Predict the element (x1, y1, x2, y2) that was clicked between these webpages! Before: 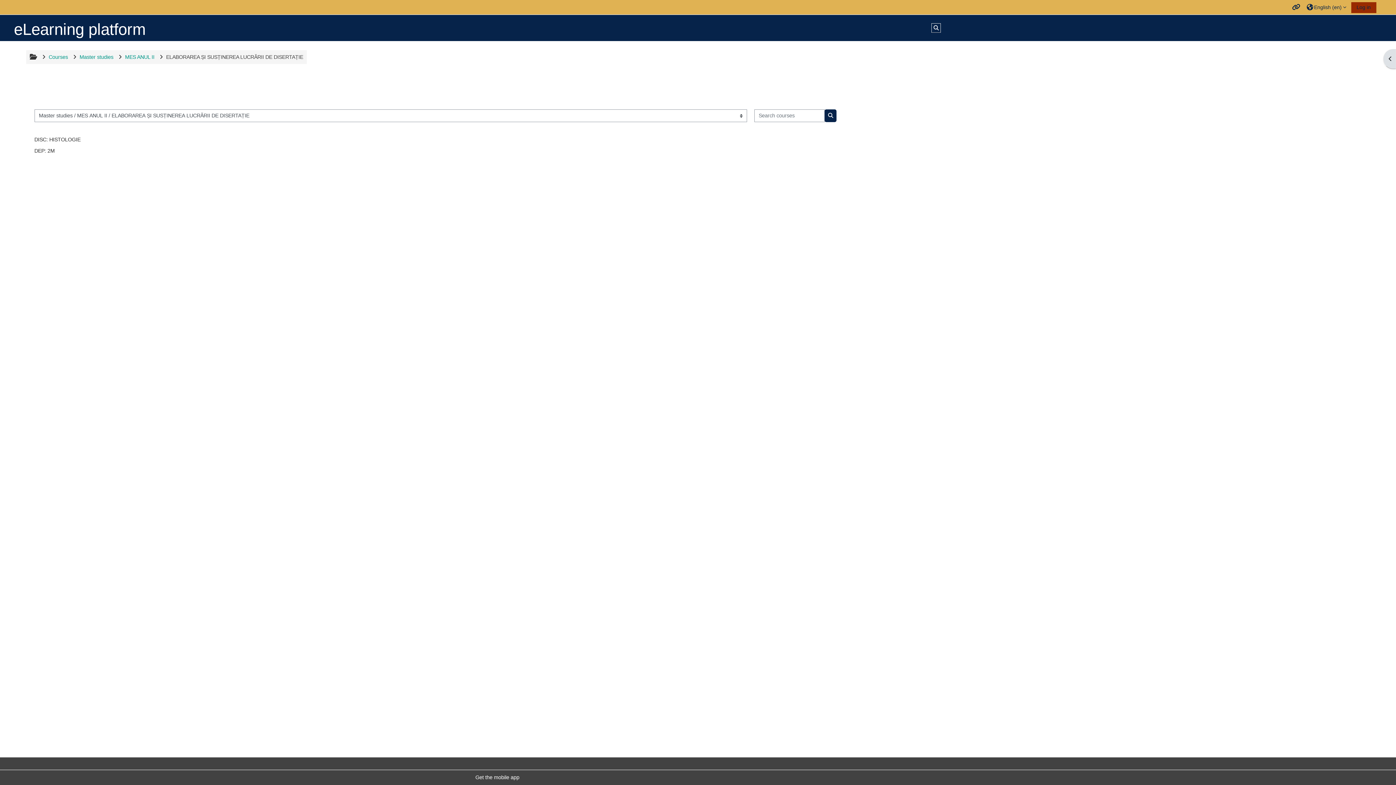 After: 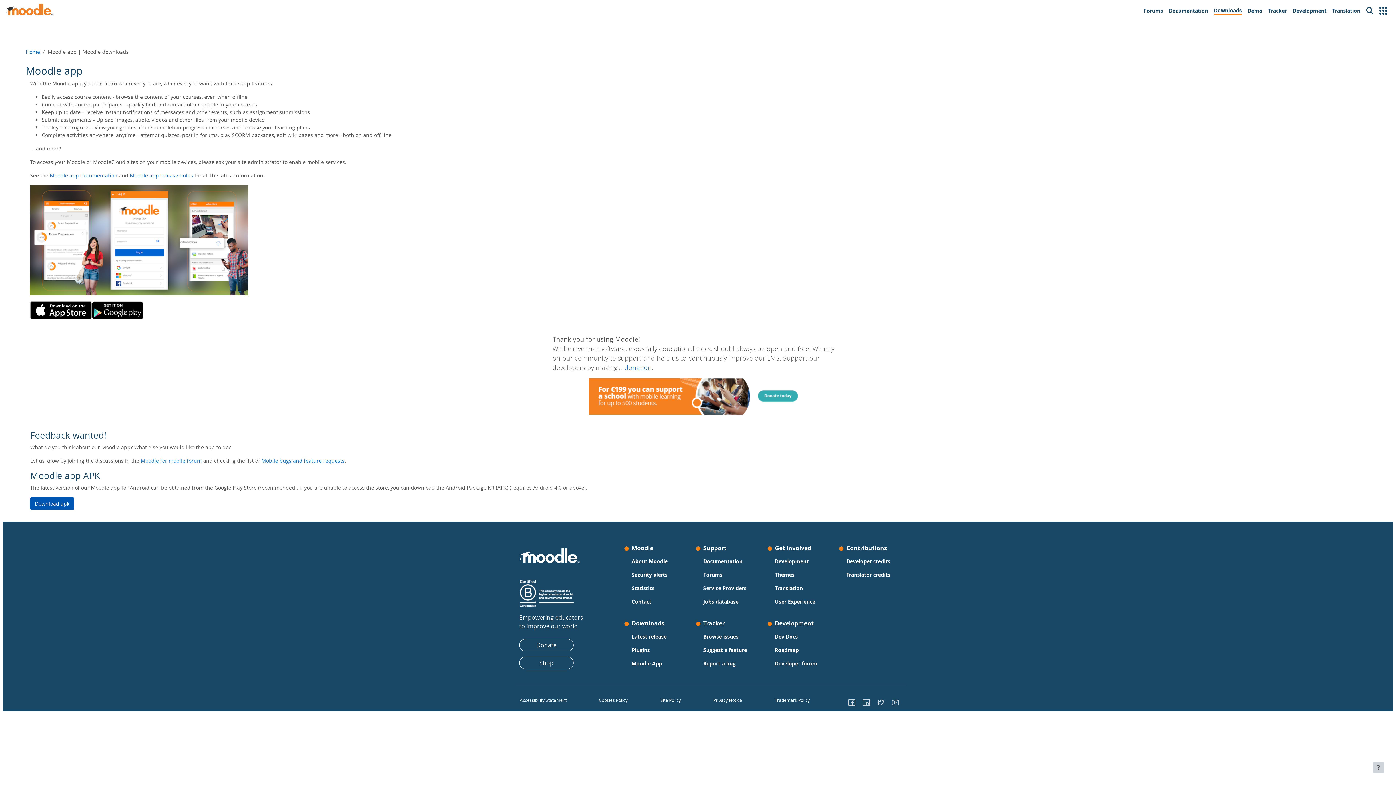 Action: bbox: (475, 774, 519, 780) label: Get the mobile app